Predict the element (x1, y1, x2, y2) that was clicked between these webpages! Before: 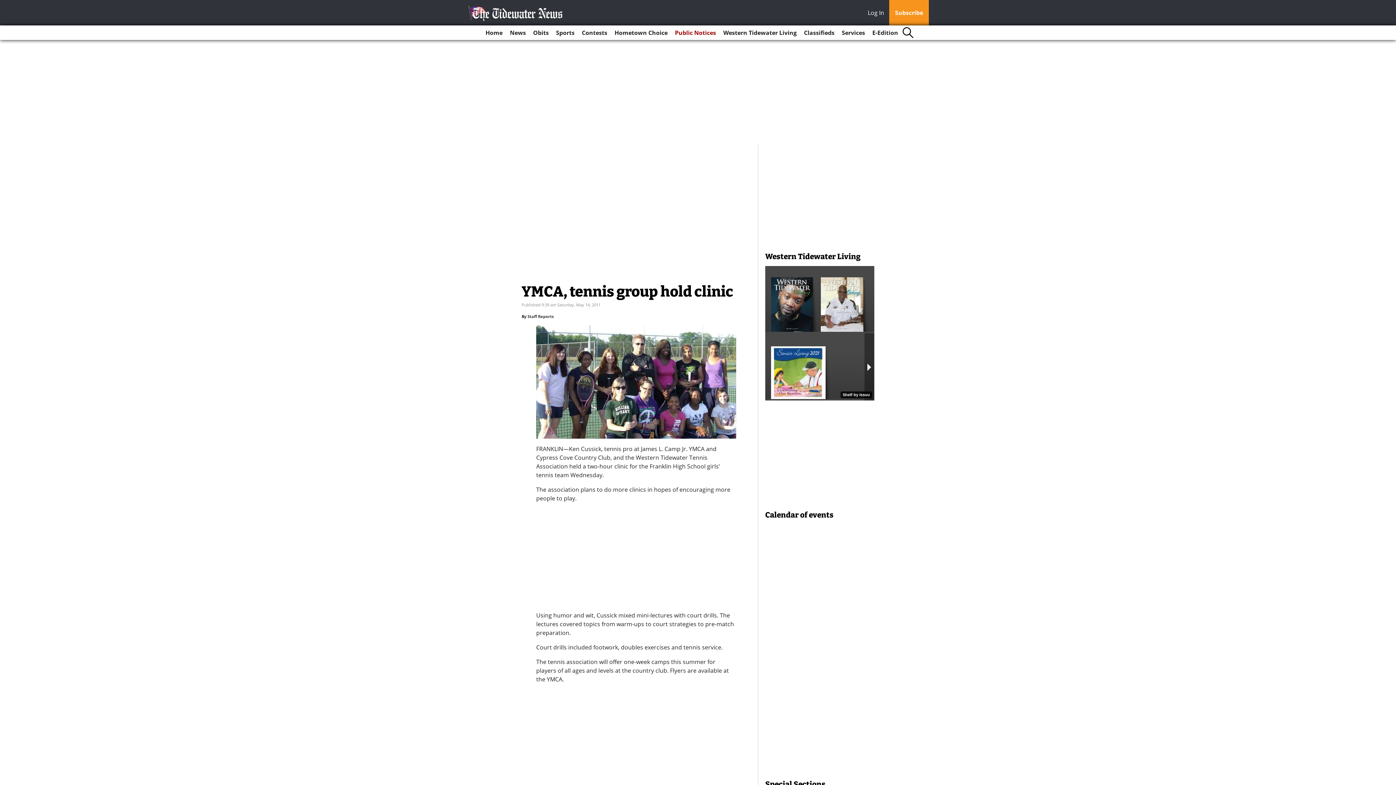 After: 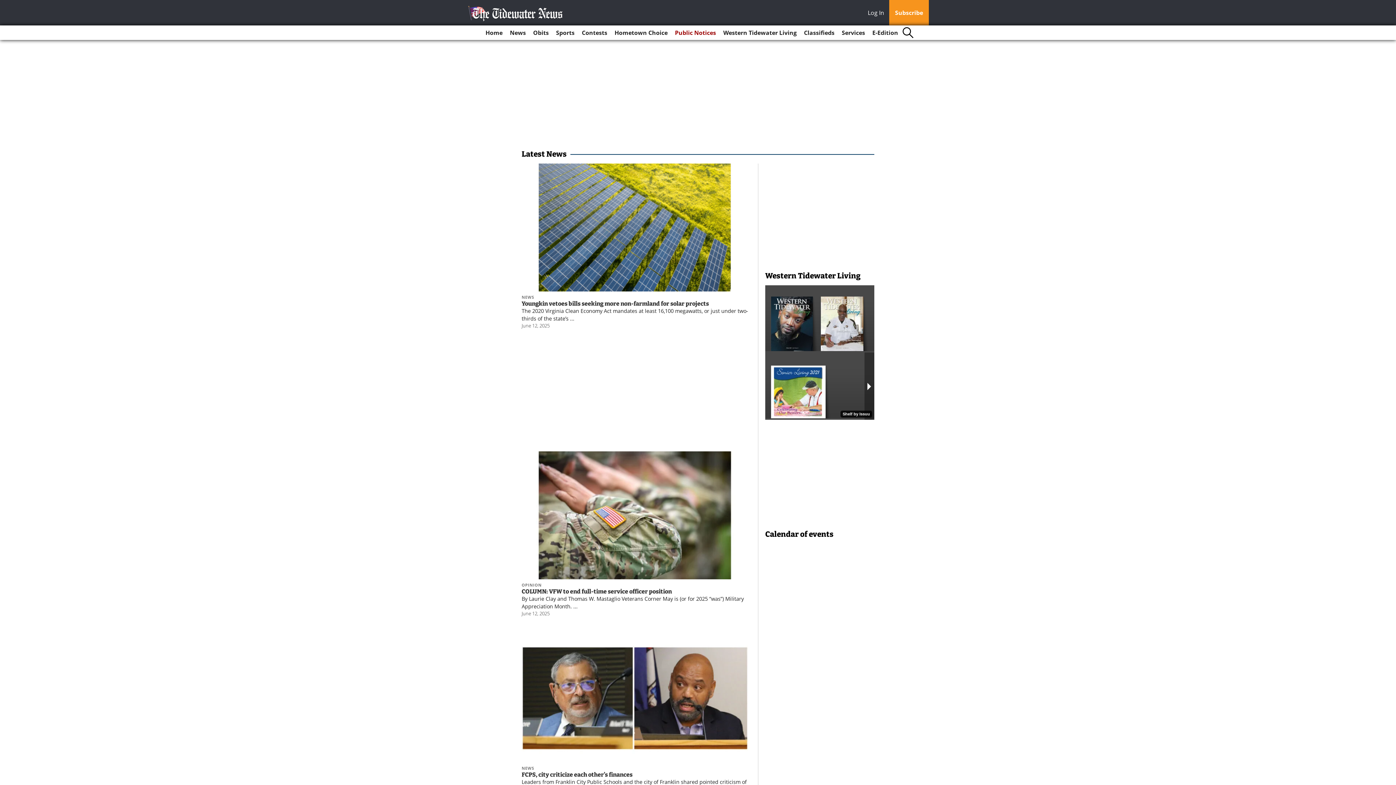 Action: label: News bbox: (507, 25, 528, 40)